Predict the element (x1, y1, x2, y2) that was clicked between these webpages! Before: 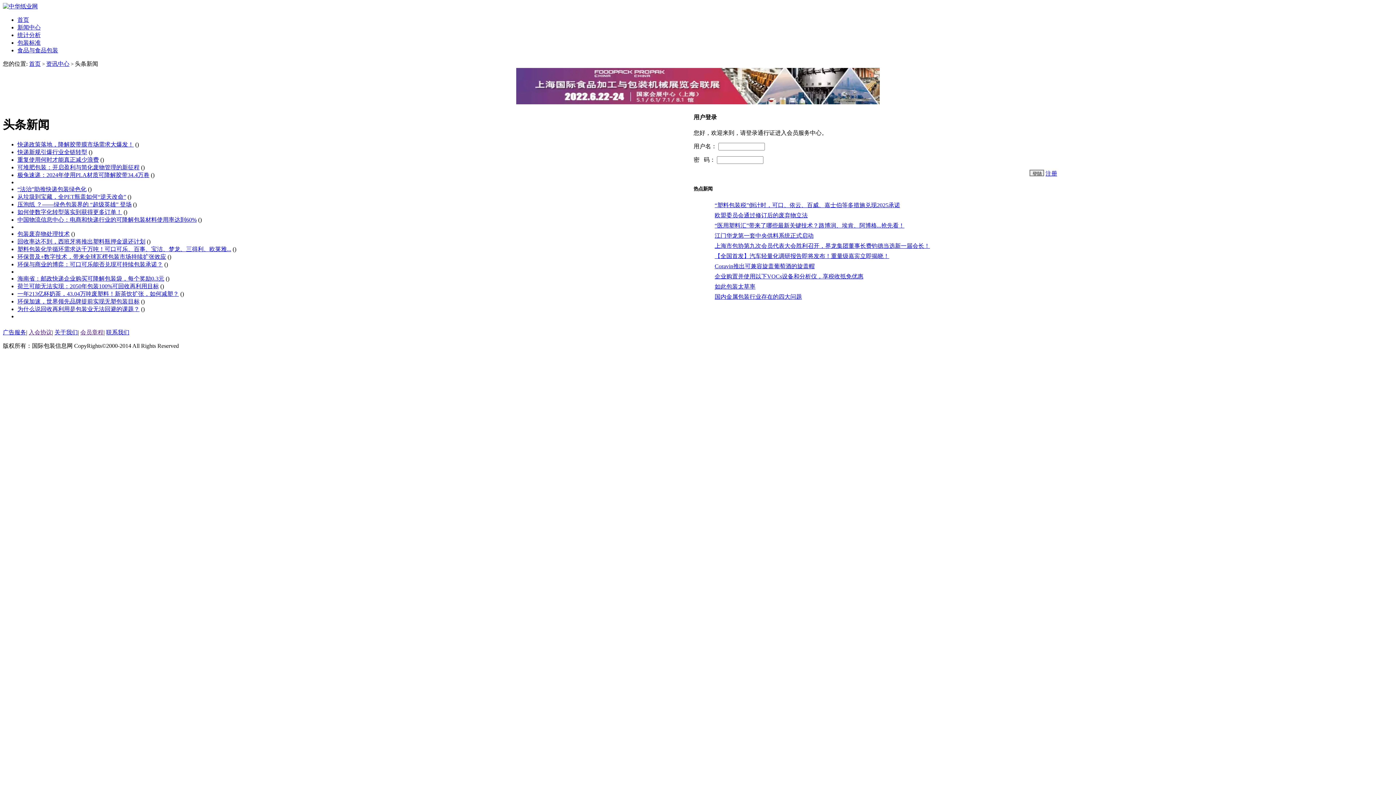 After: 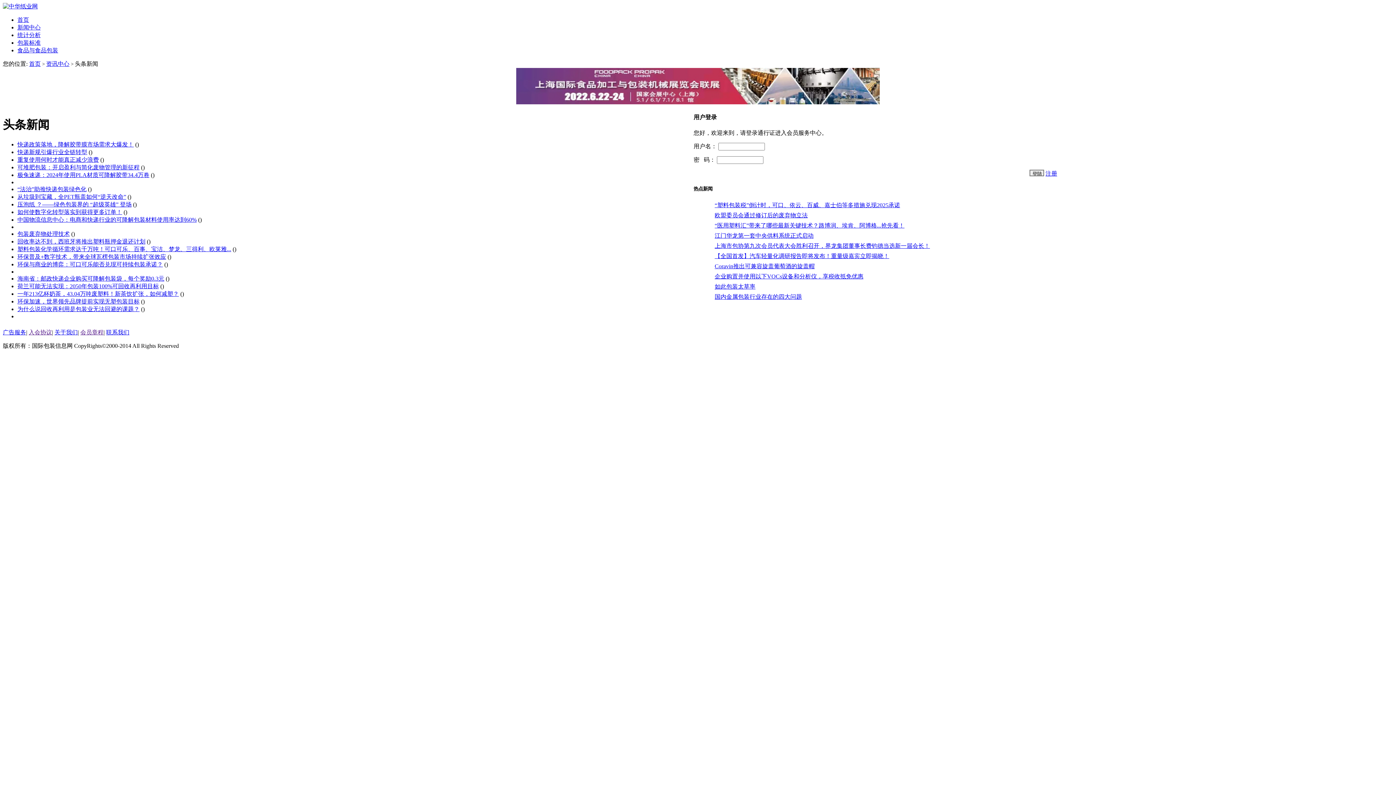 Action: bbox: (17, 171, 149, 178) label: 极兔速递：2024年使用PLA材质可降解胶带34.4万卷